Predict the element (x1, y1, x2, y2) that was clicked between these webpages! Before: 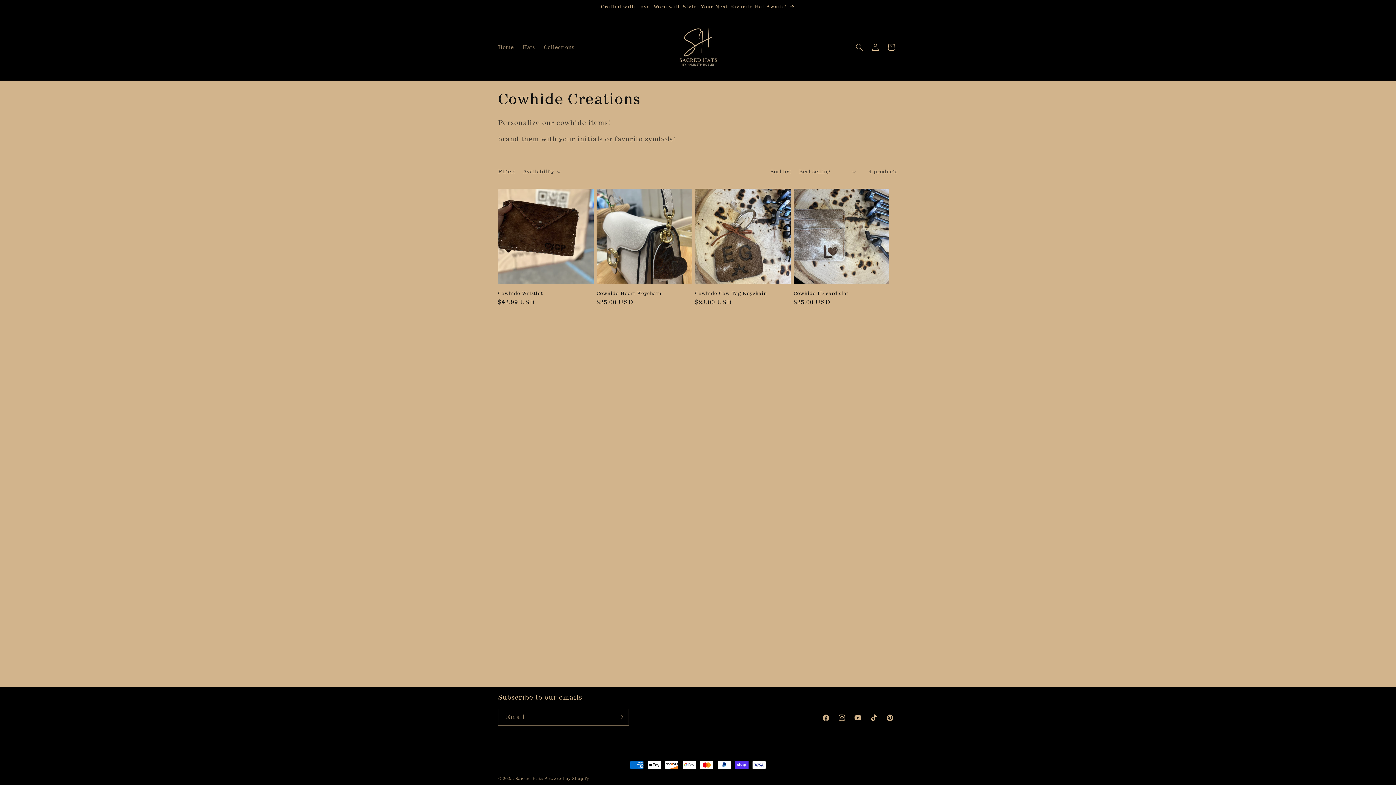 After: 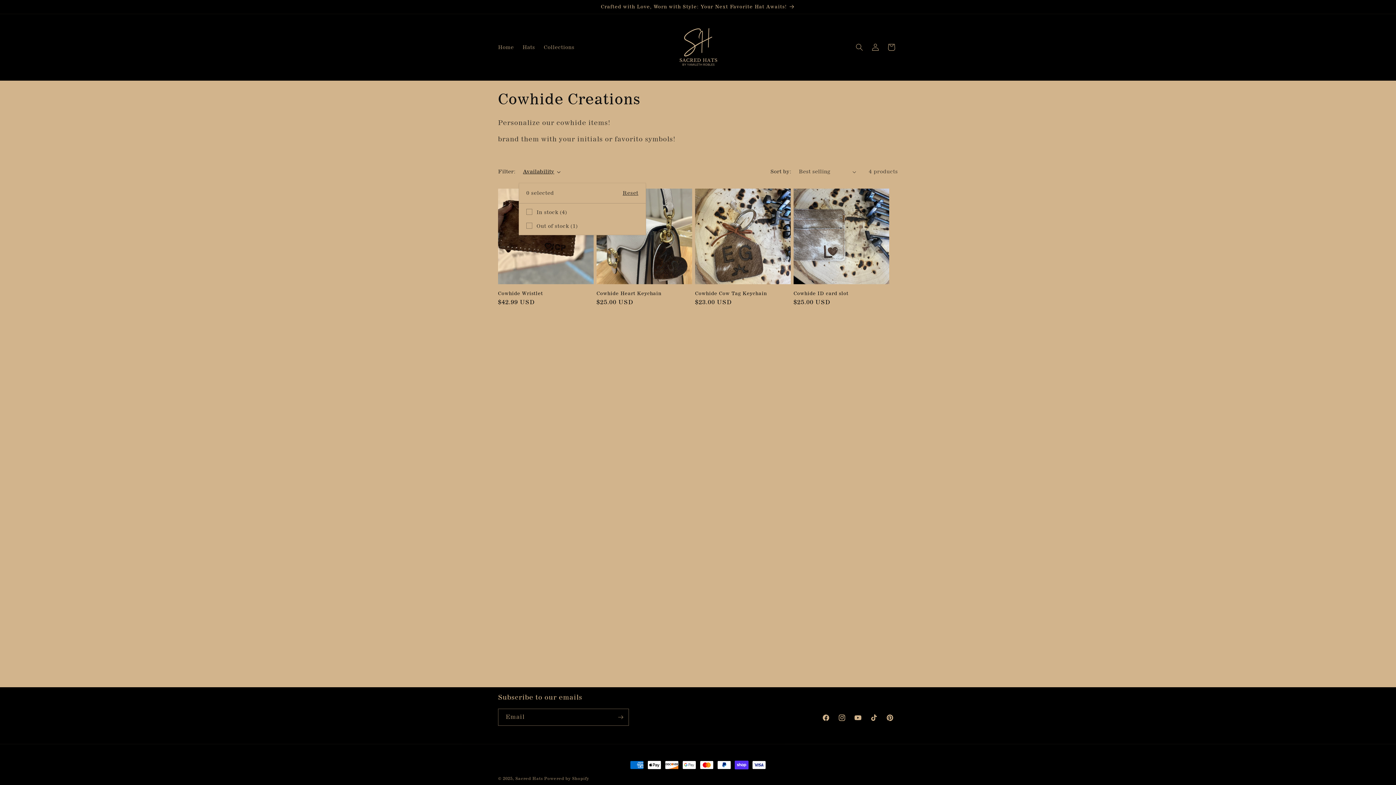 Action: bbox: (523, 168, 560, 175) label: Availability (0 selected)